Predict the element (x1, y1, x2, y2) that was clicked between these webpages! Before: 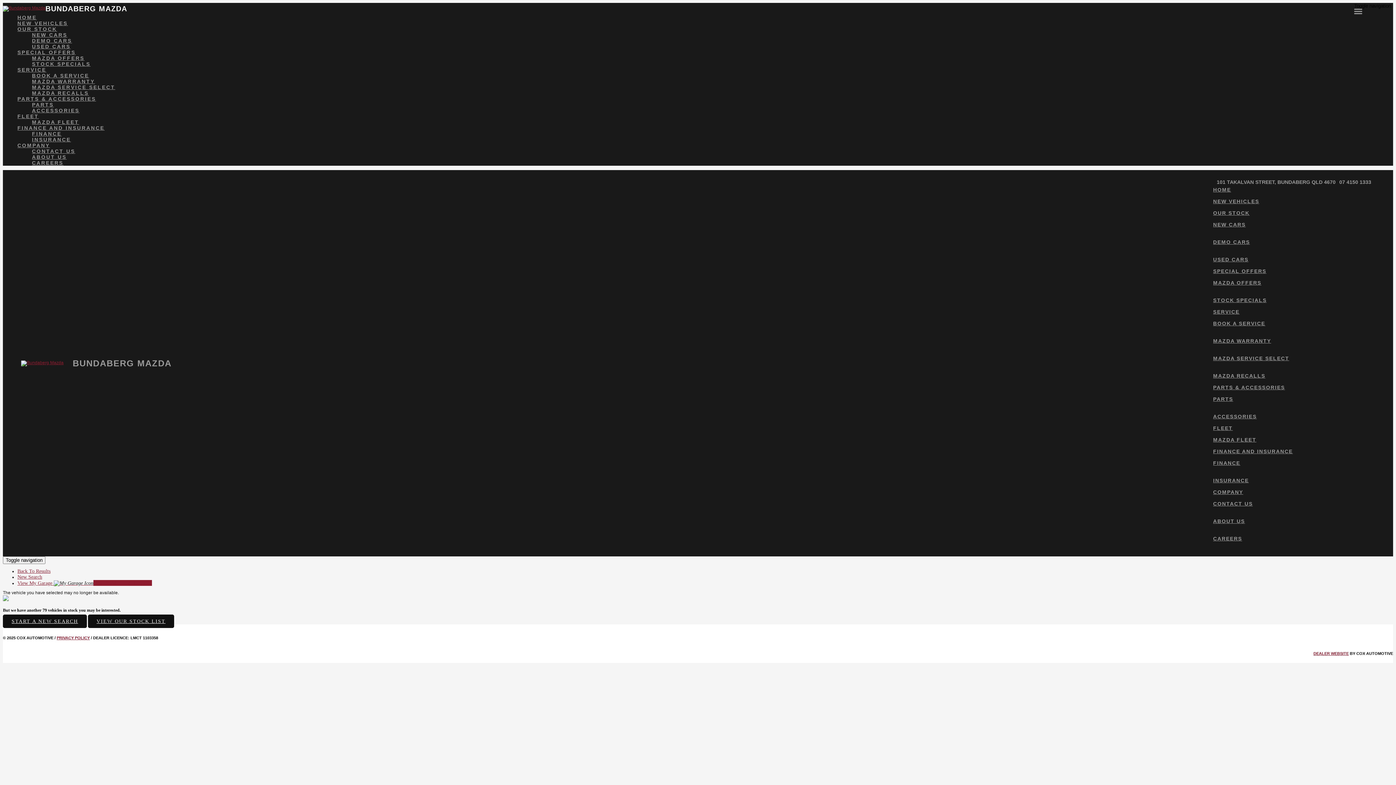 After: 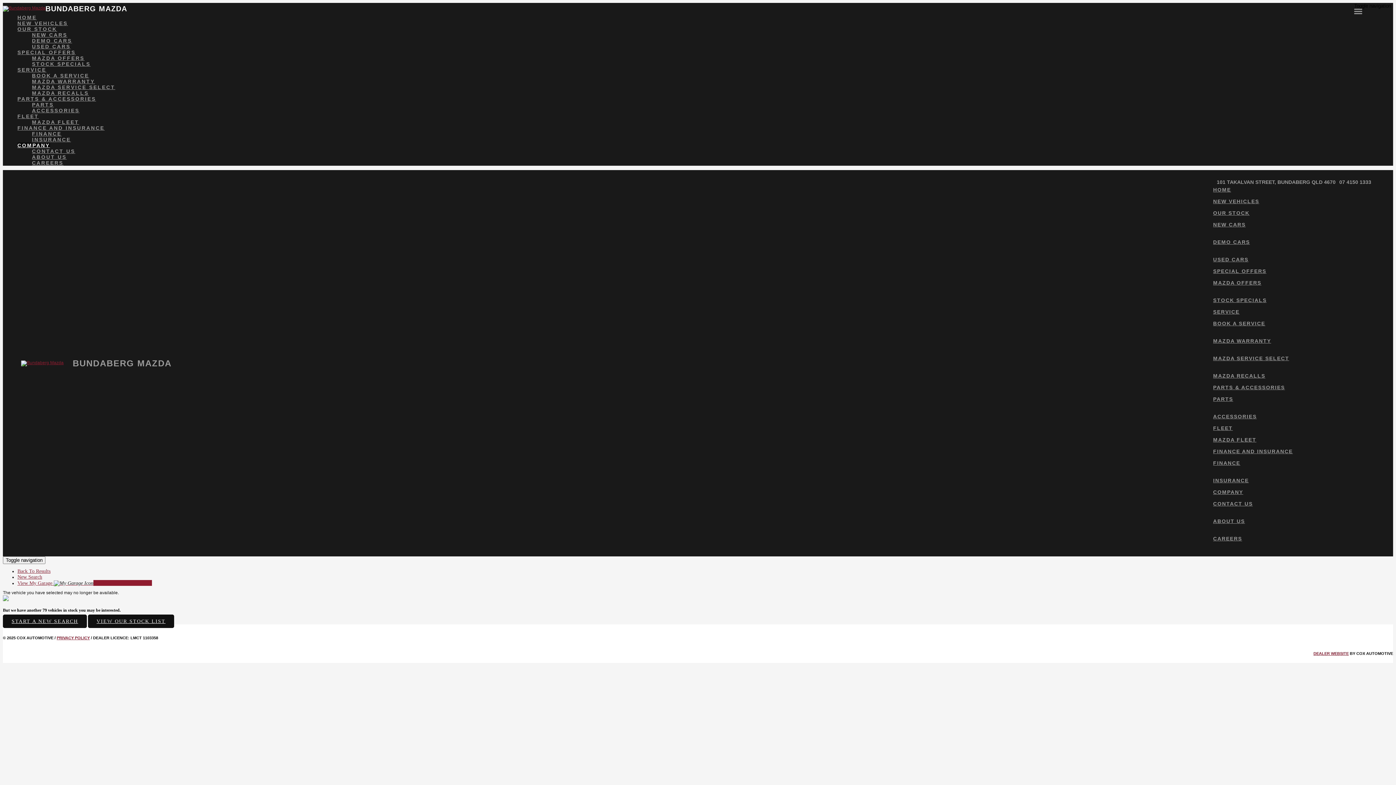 Action: bbox: (17, 142, 50, 148) label: COMPANY